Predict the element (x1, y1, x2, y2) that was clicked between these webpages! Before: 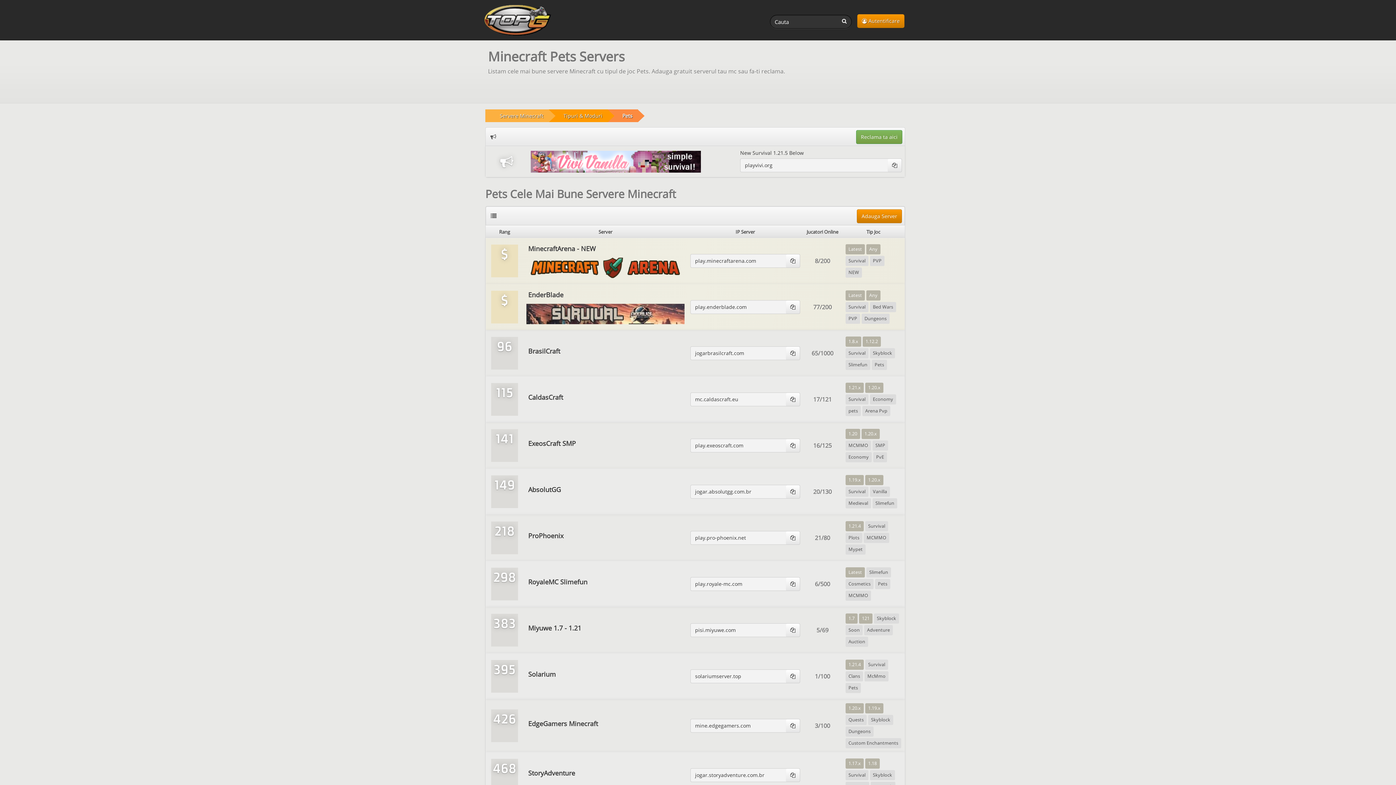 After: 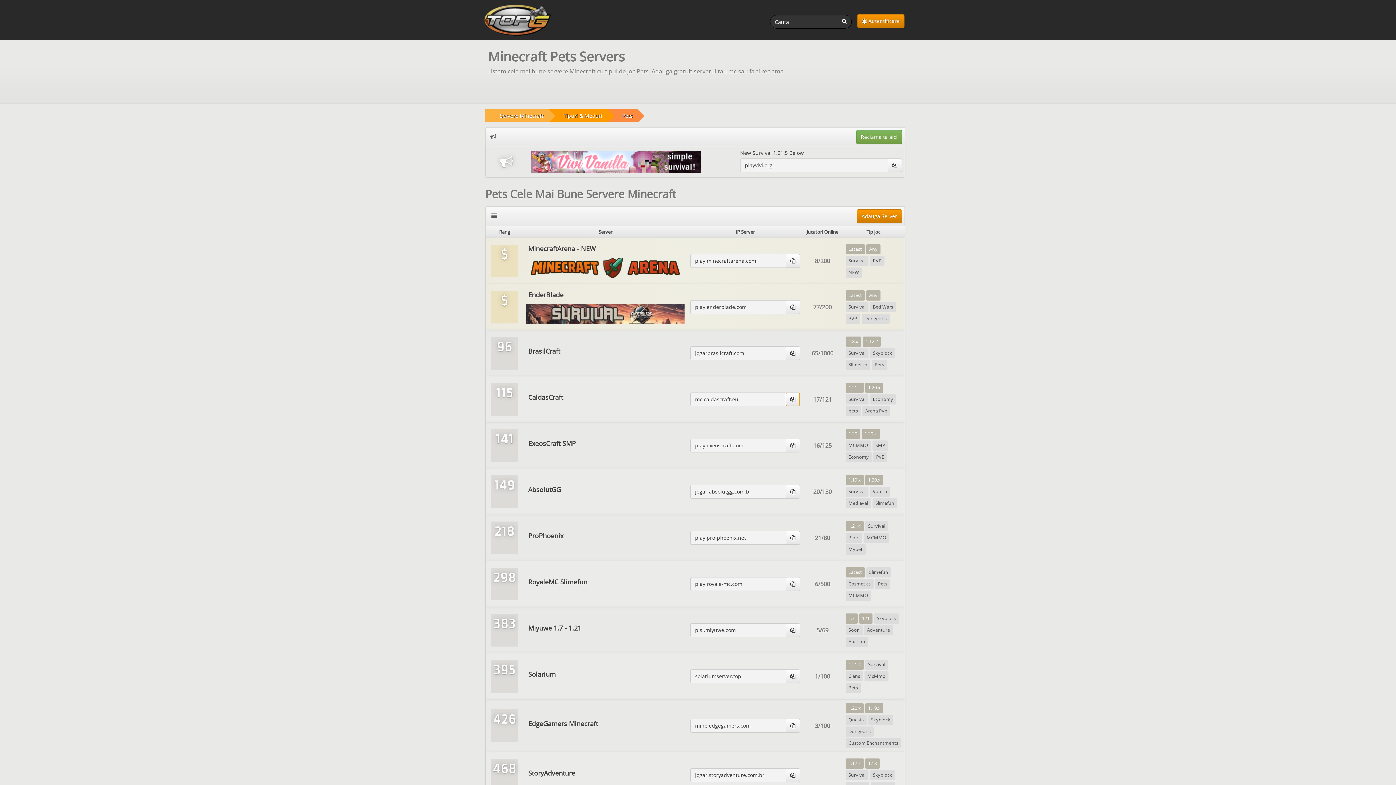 Action: bbox: (786, 393, 800, 406)